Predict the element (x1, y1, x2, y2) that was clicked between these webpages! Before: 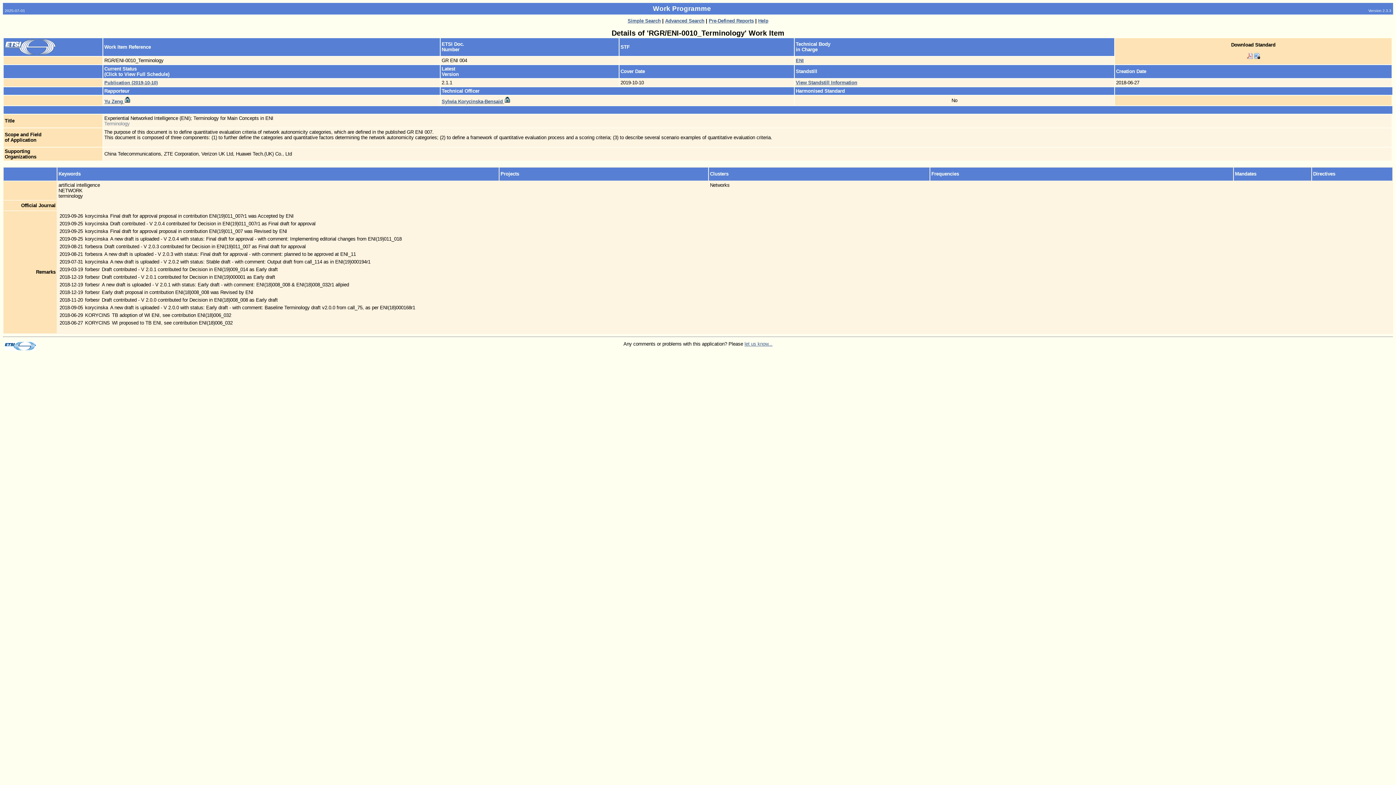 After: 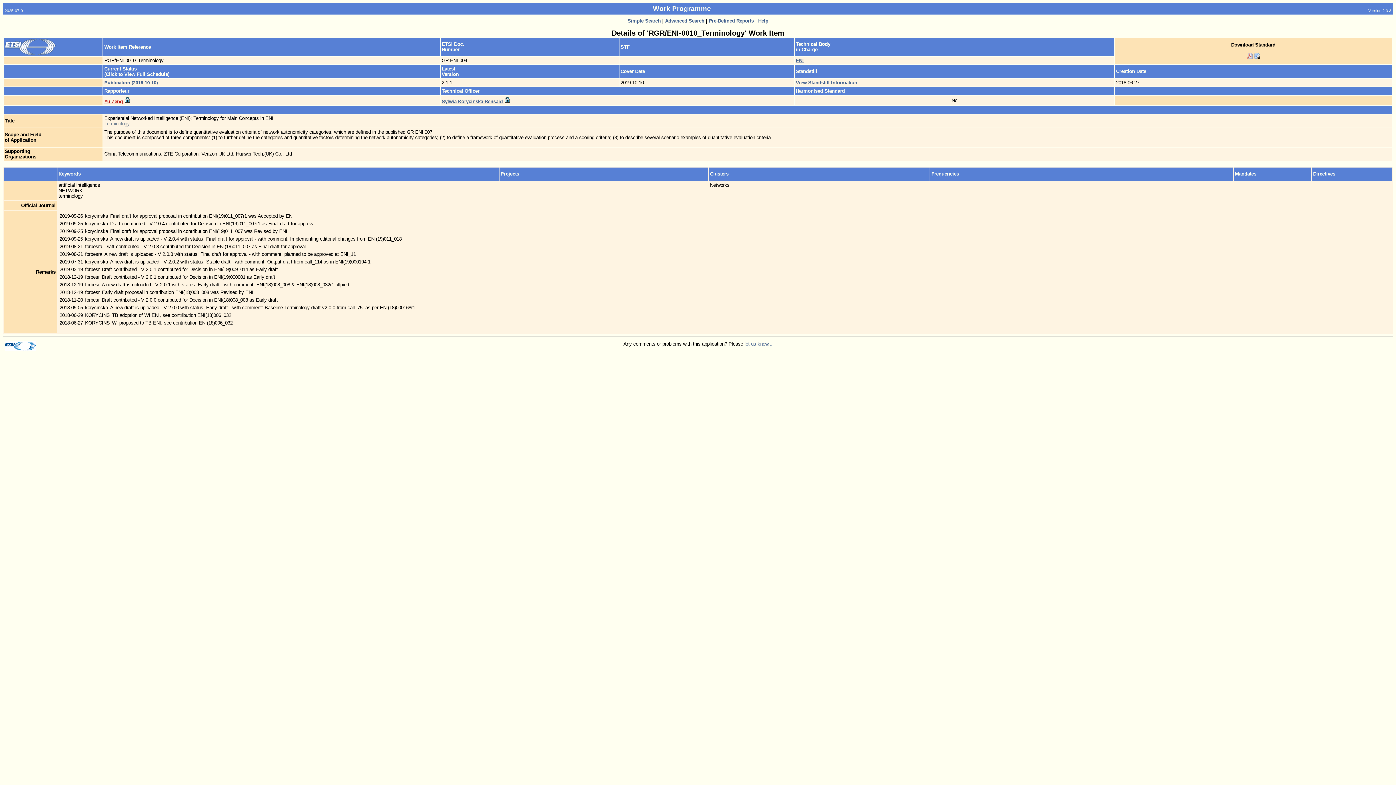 Action: bbox: (104, 98, 130, 104) label: Yu Zeng 